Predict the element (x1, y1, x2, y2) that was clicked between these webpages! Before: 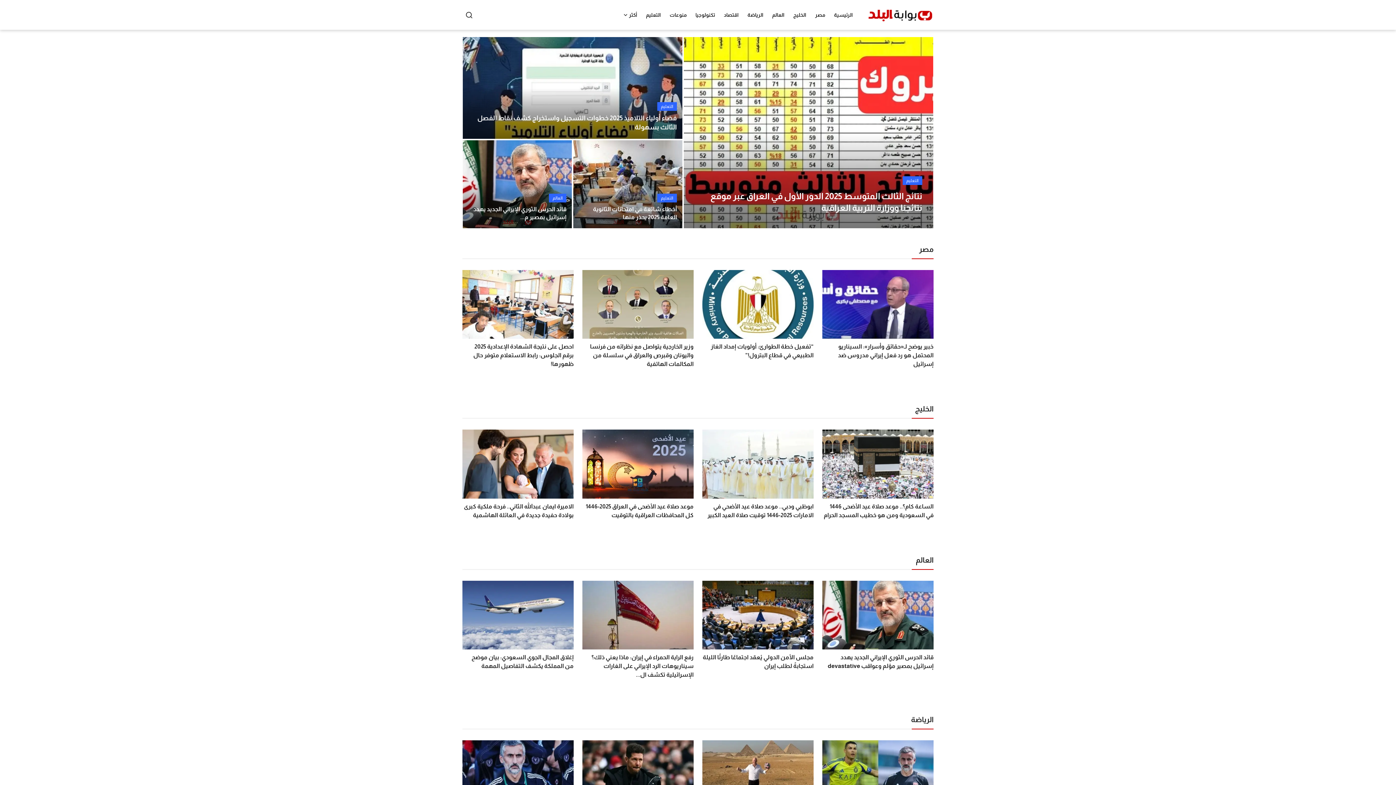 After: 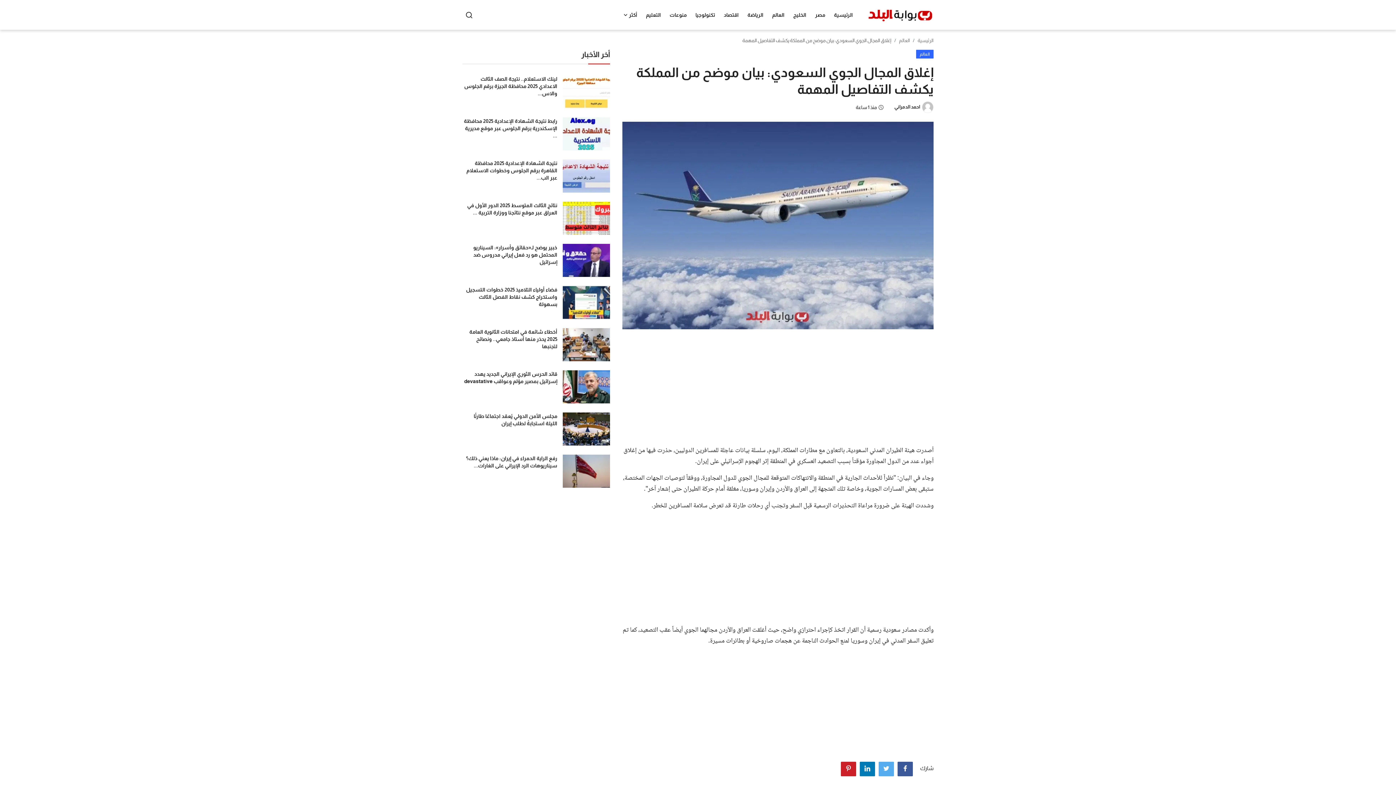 Action: label: إغلاق المجال الجوي السعودي: بيان موضح من المملكة يكشف التفاصيل المهمة bbox: (462, 653, 573, 670)